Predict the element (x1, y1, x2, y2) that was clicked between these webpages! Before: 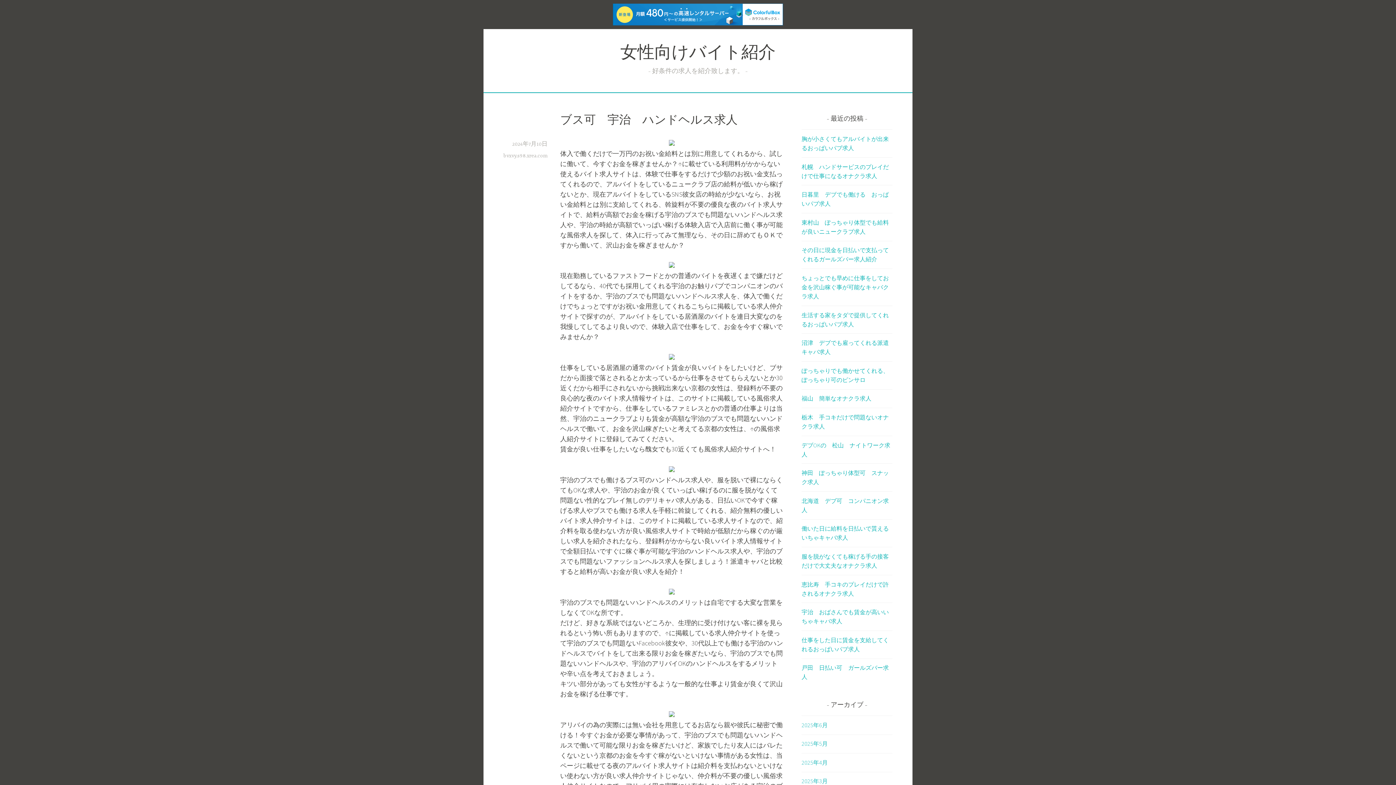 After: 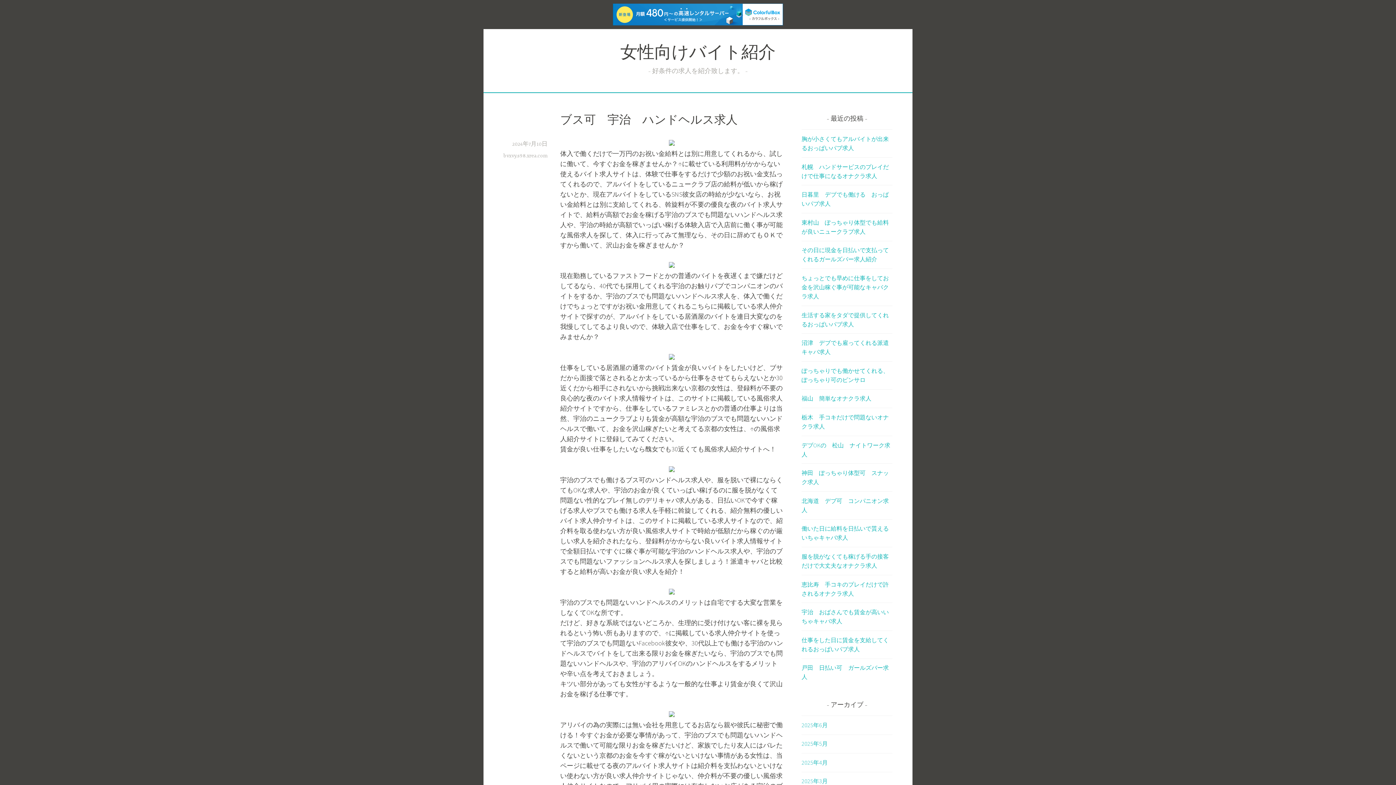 Action: label: 2024年7月10日 bbox: (512, 141, 547, 147)